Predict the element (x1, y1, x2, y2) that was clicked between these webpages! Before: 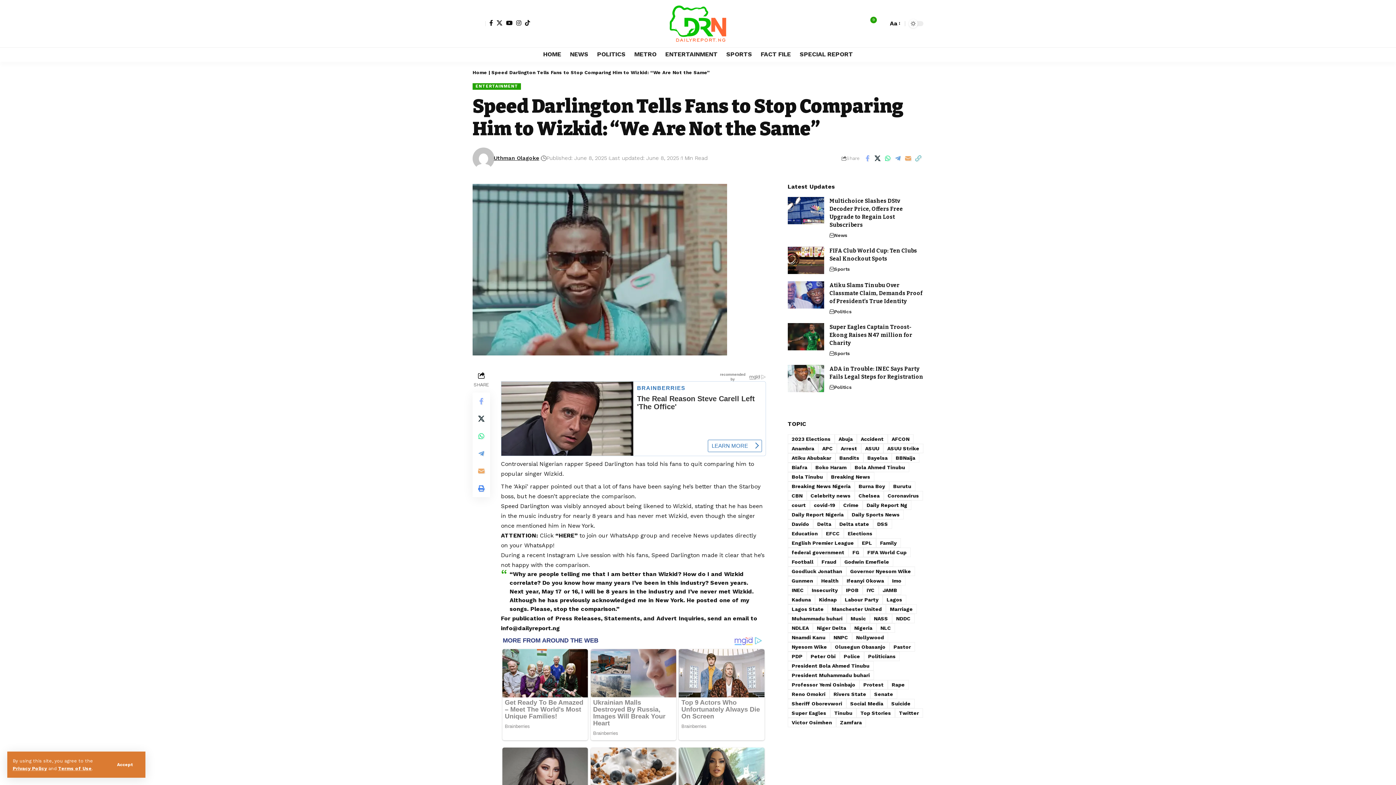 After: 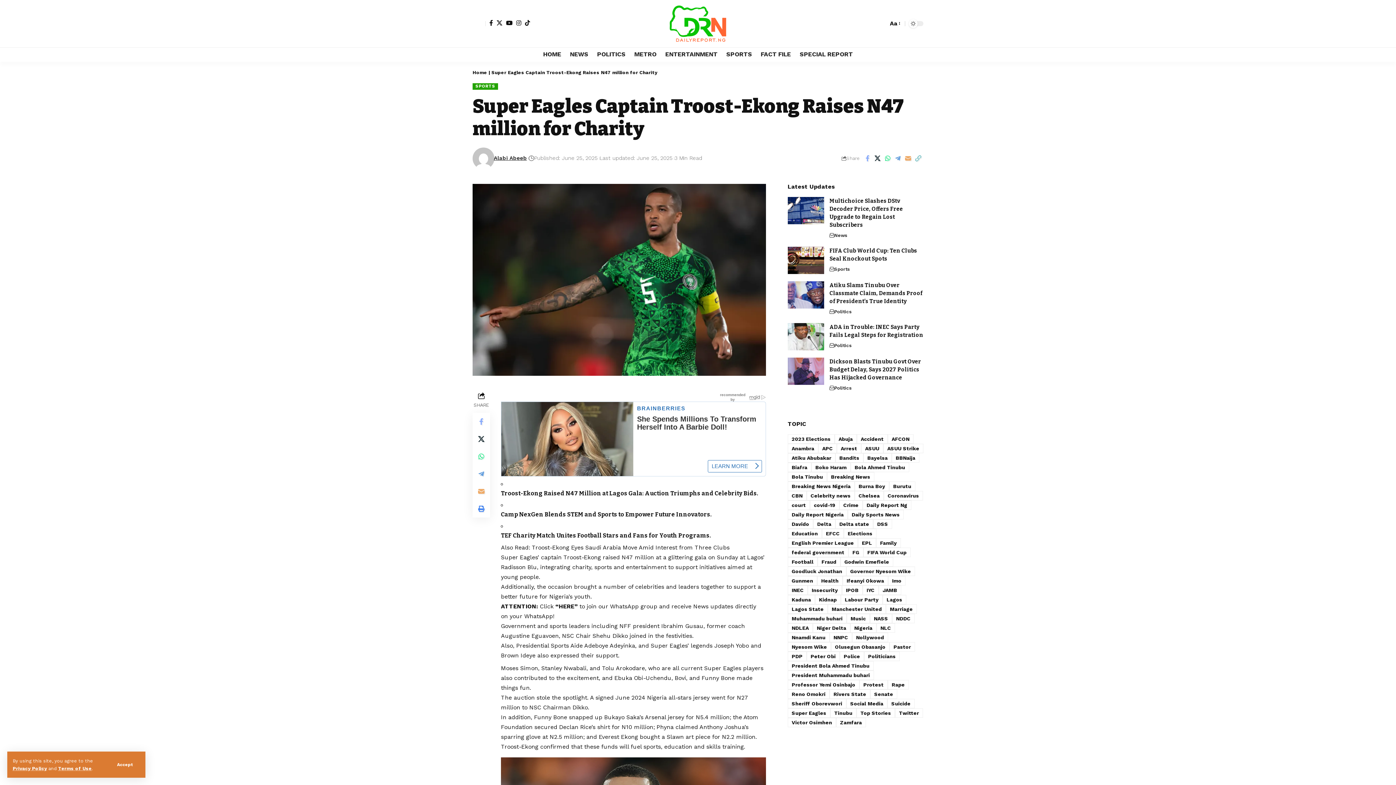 Action: bbox: (787, 323, 824, 350)